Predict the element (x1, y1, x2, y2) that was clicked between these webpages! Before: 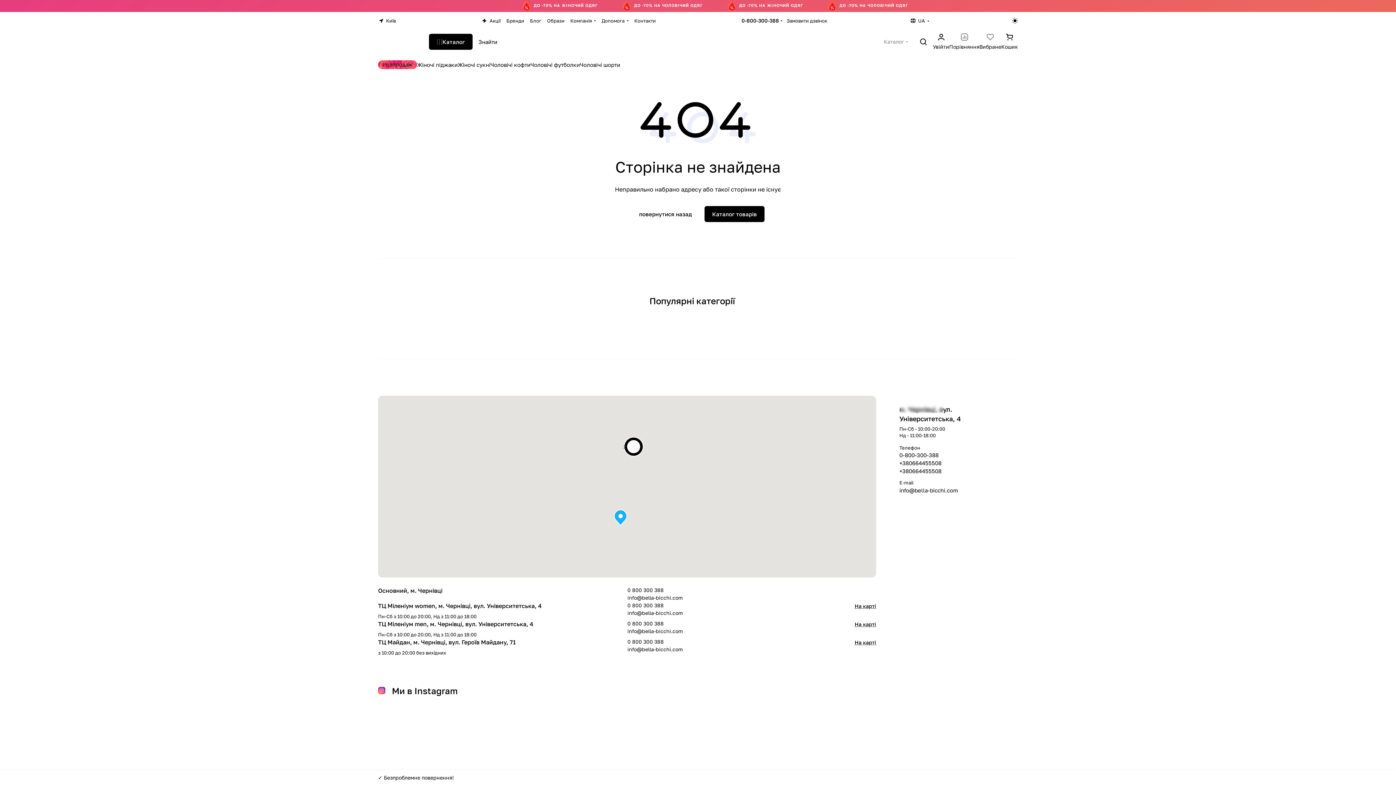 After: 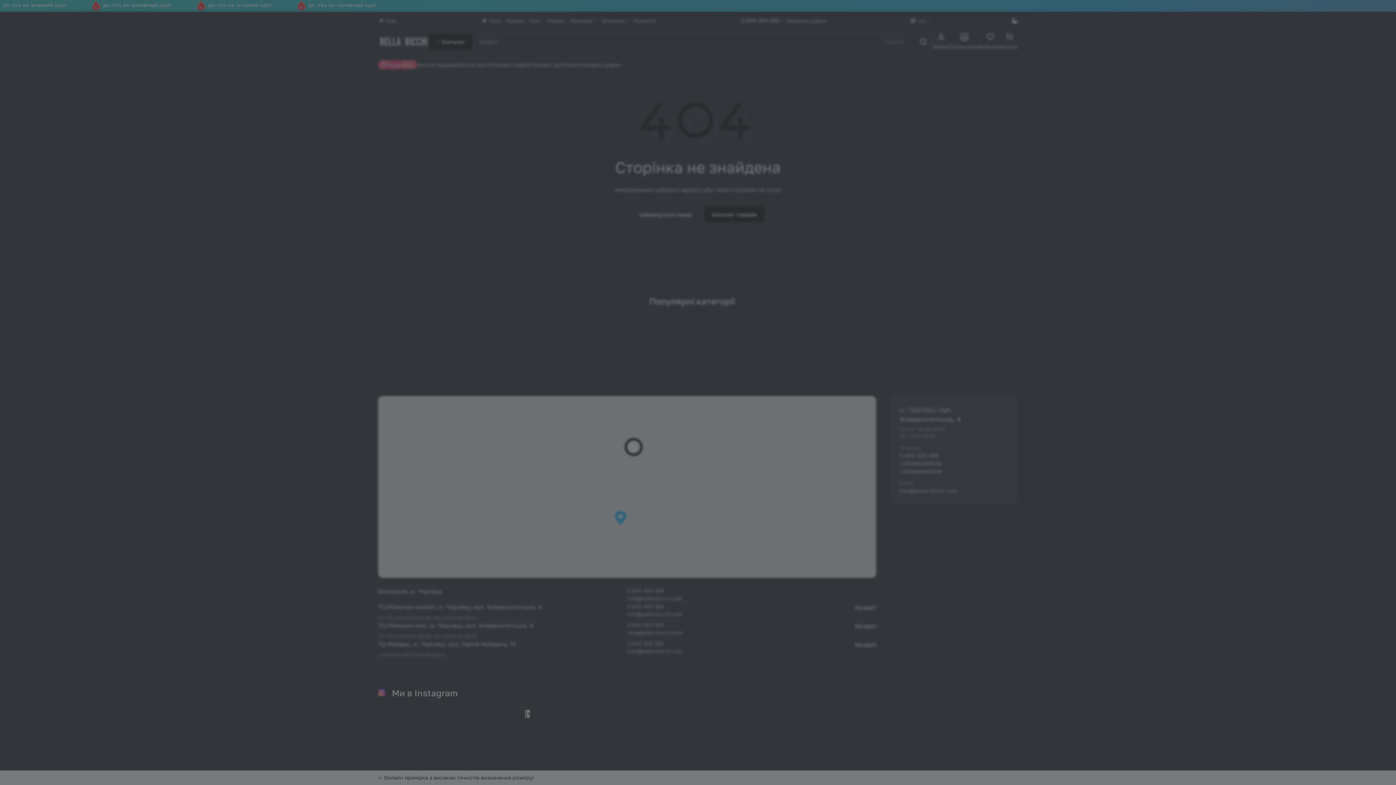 Action: bbox: (1012, 17, 1018, 23)